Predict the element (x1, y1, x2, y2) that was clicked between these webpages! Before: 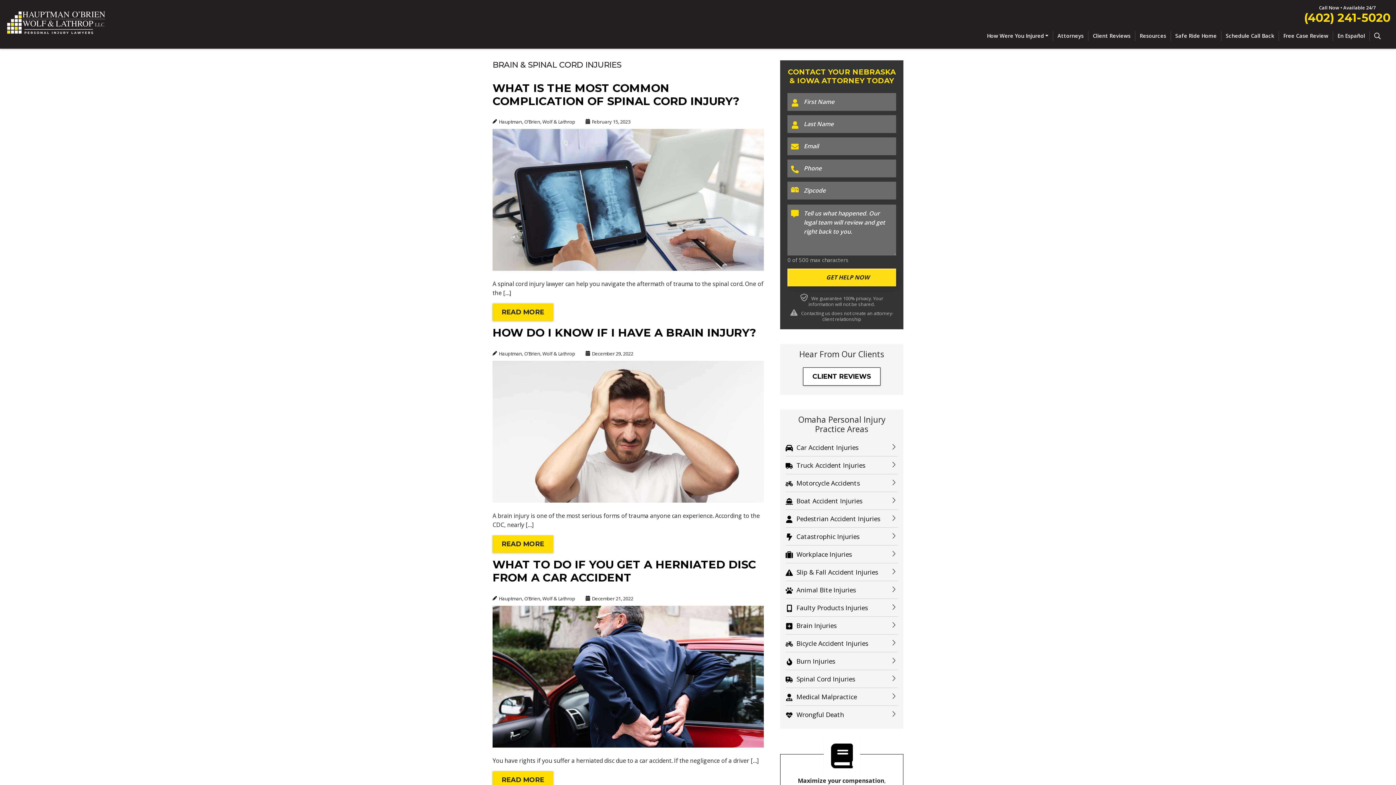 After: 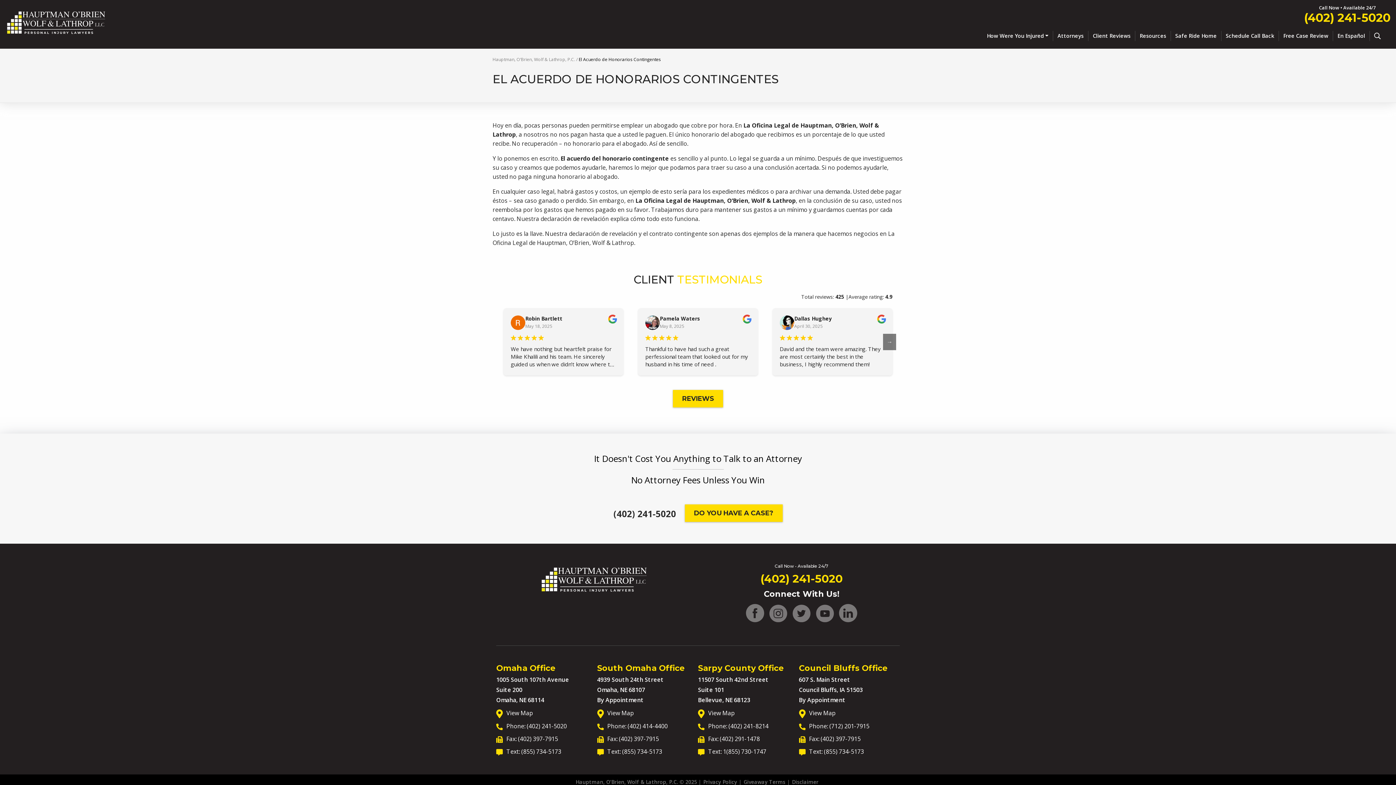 Action: label: En Español bbox: (1333, 30, 1370, 41)